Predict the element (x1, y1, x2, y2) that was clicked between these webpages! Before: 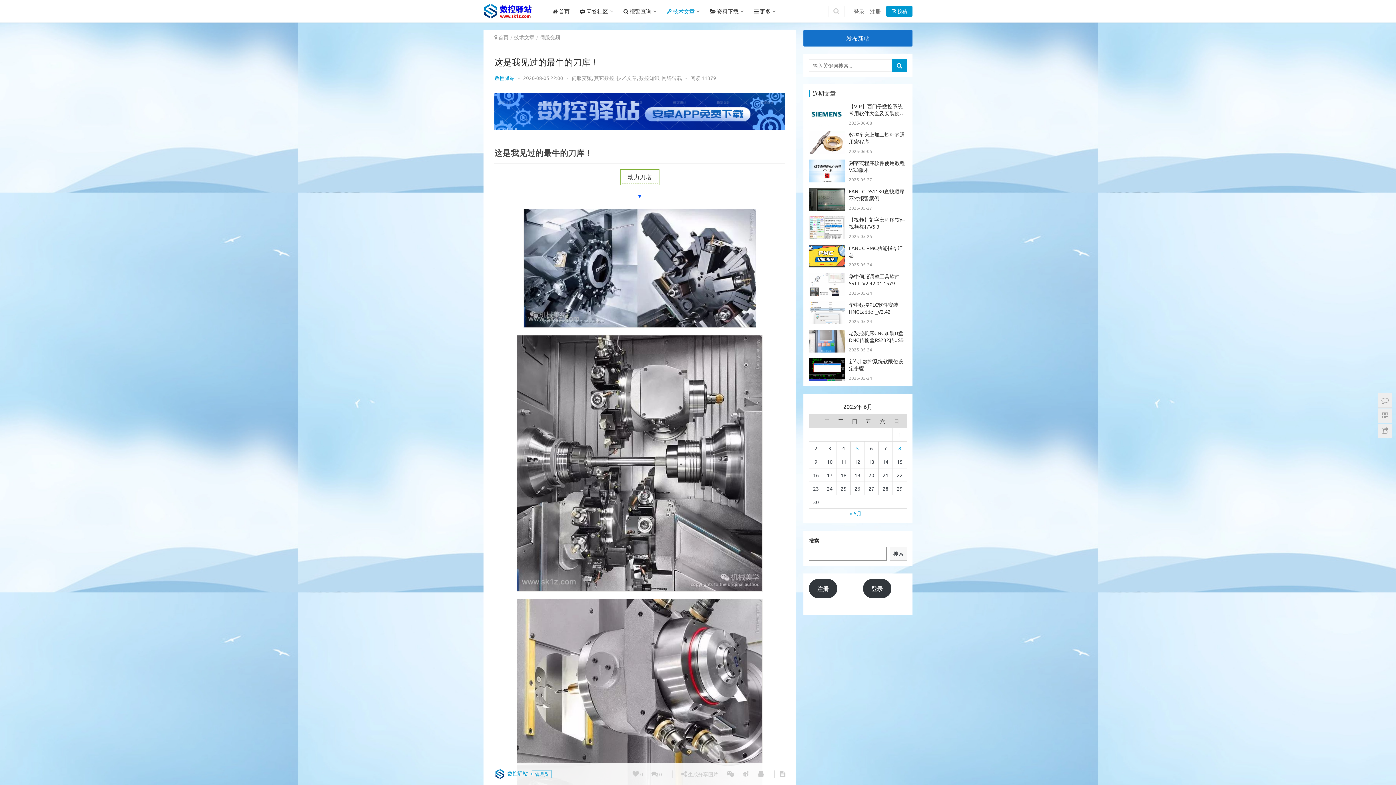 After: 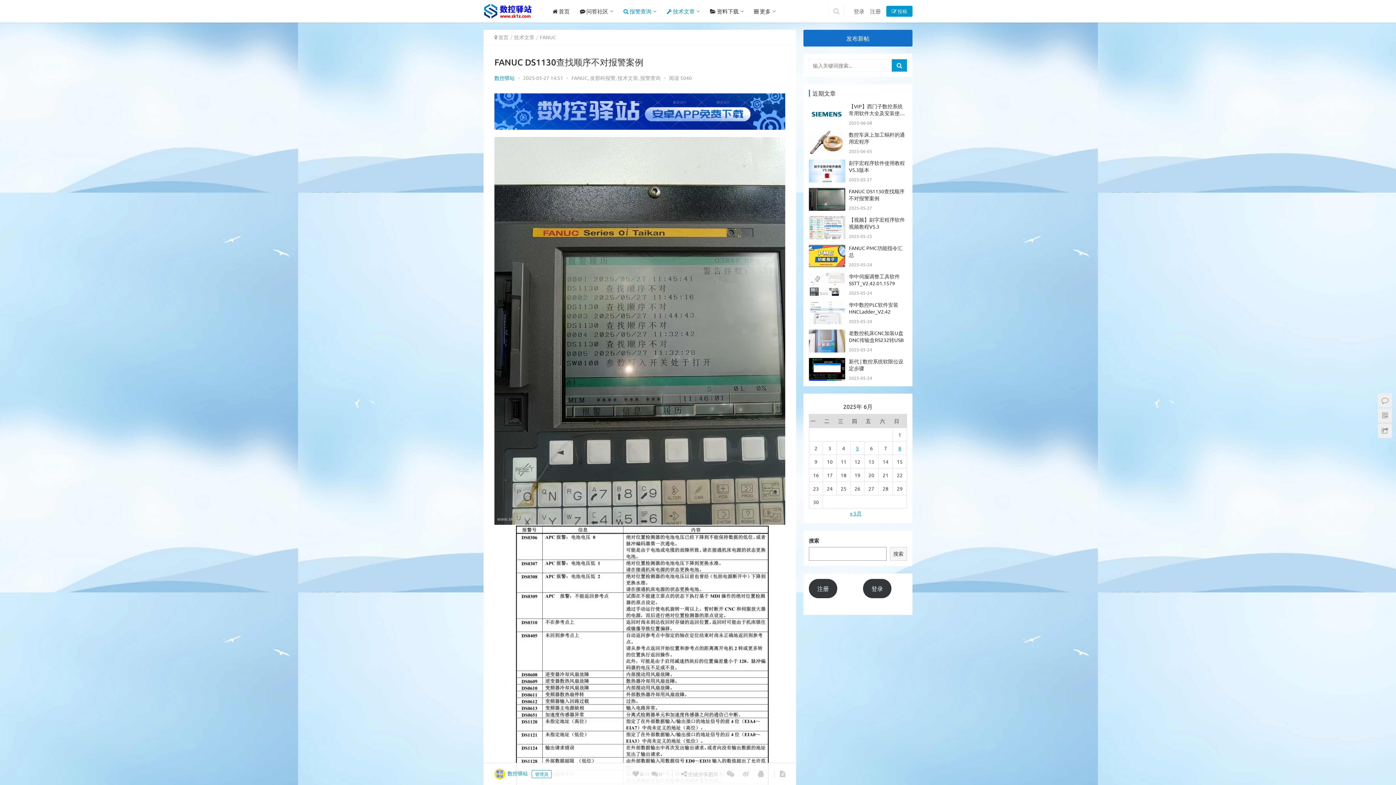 Action: label: FANUC DS1130查找顺序不对报警案例 bbox: (849, 188, 904, 201)